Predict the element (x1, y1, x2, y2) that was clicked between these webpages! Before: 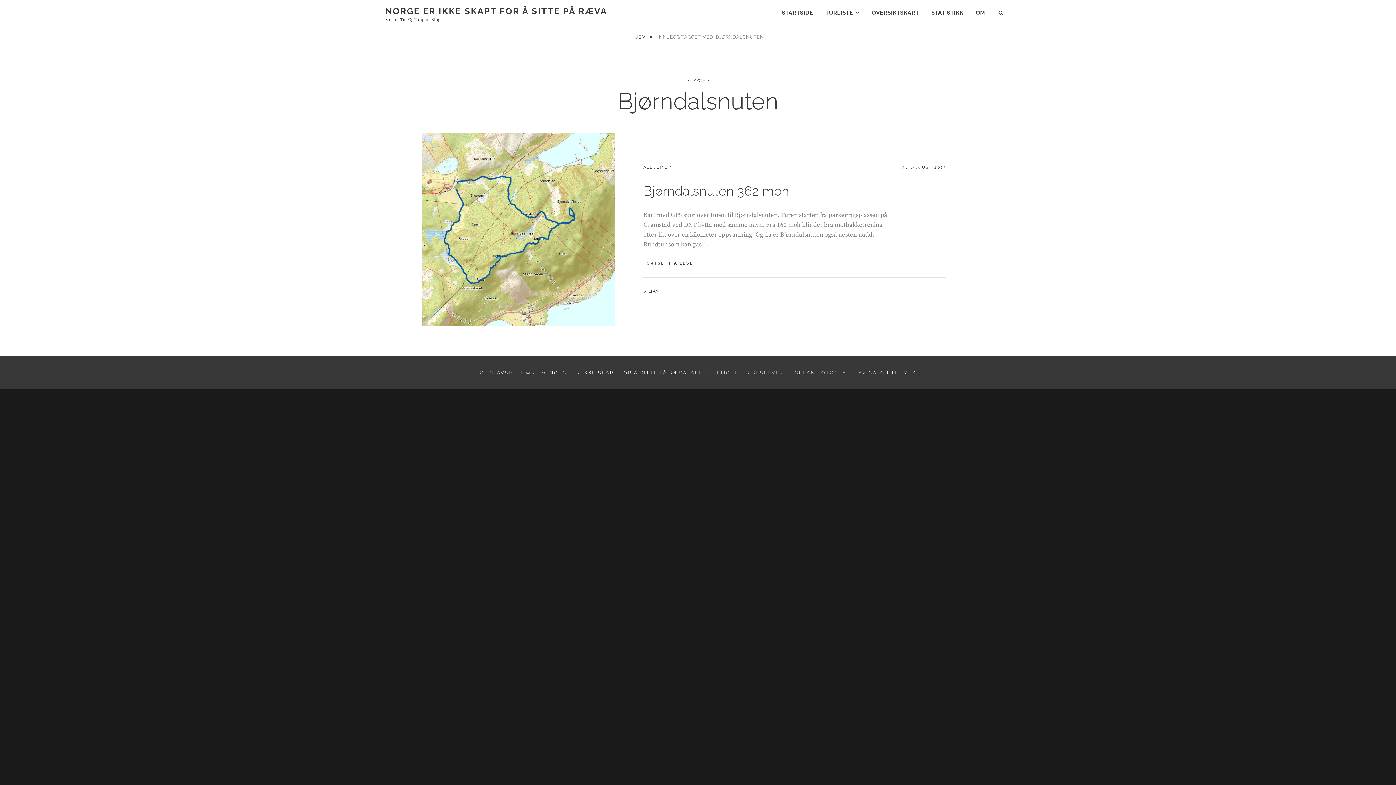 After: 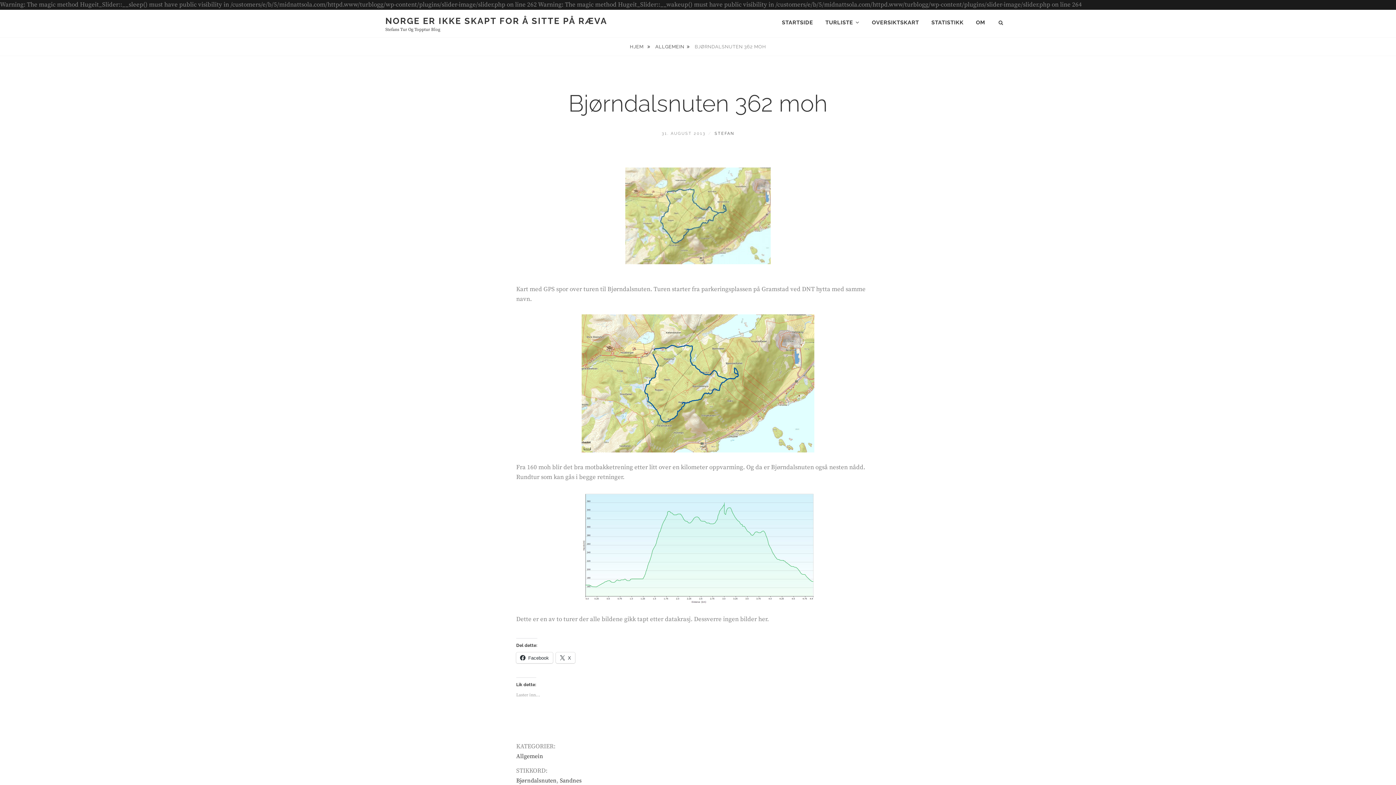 Action: label: Bjørndalsnuten 362 moh bbox: (643, 183, 789, 198)